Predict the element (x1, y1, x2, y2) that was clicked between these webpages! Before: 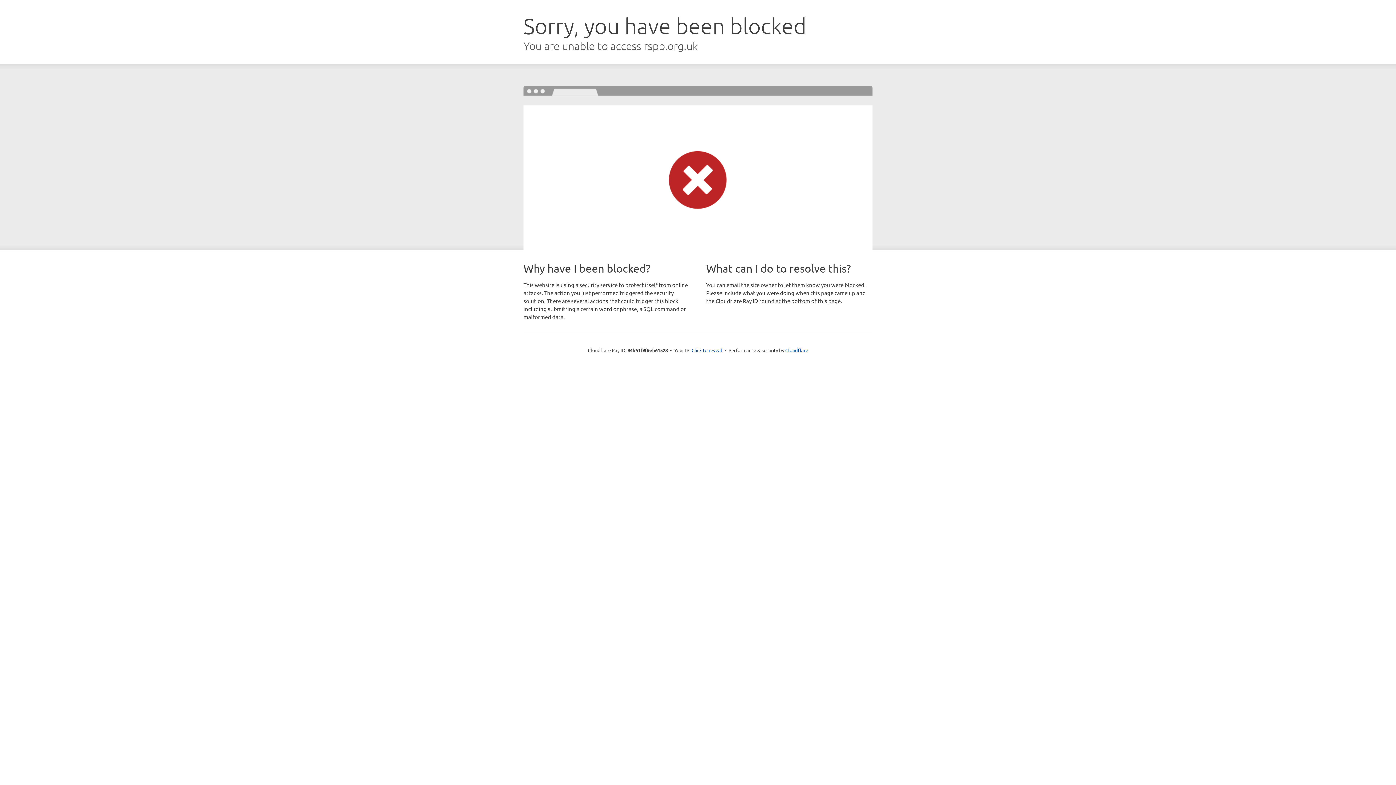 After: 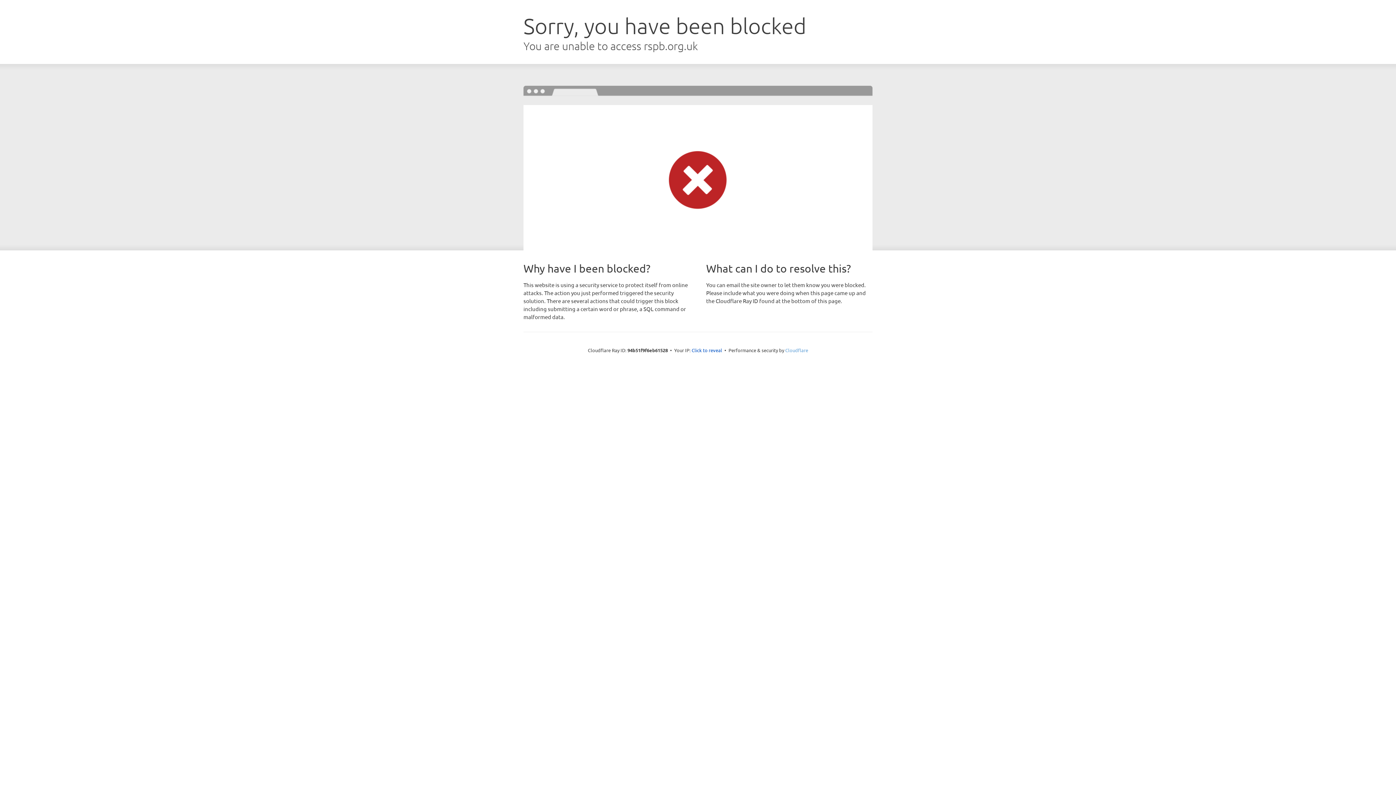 Action: label: Cloudflare bbox: (785, 347, 808, 353)